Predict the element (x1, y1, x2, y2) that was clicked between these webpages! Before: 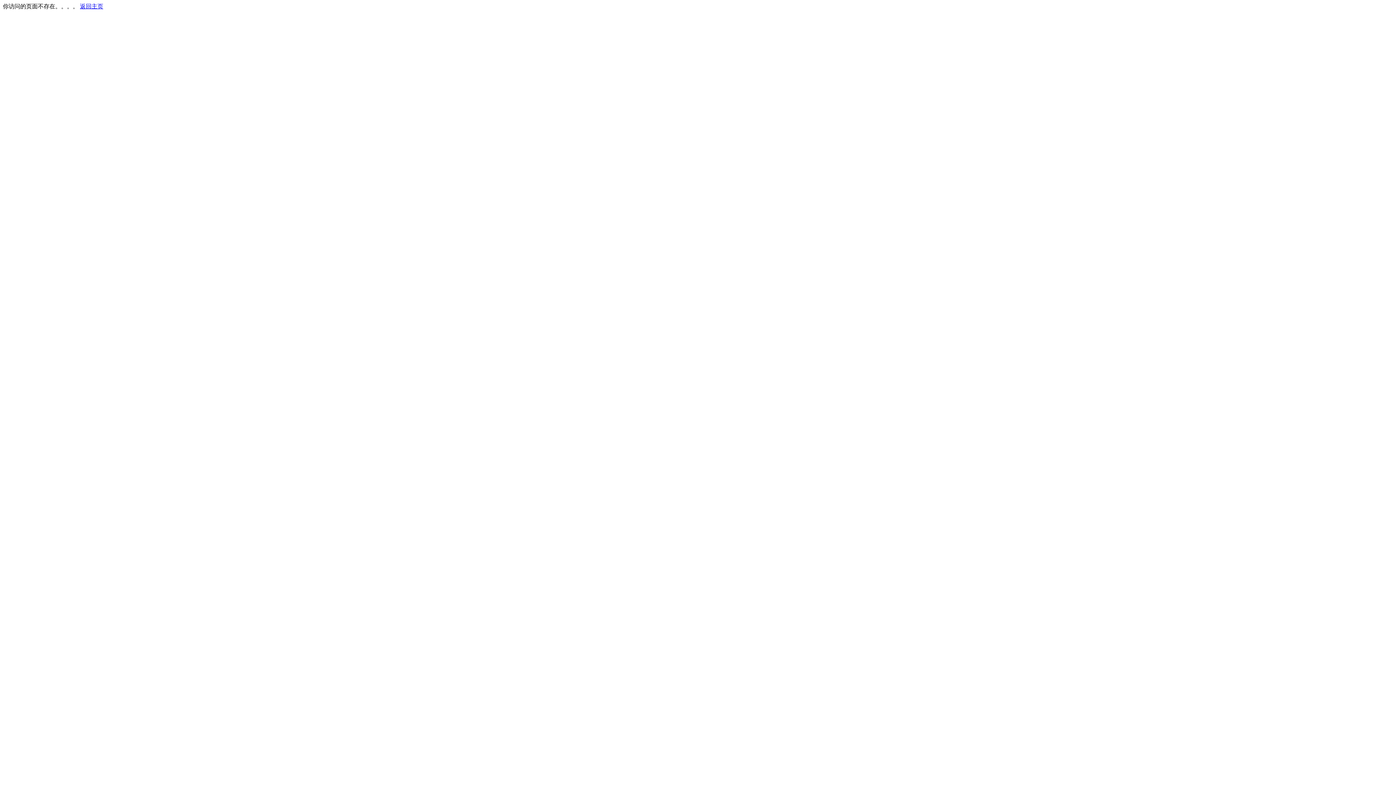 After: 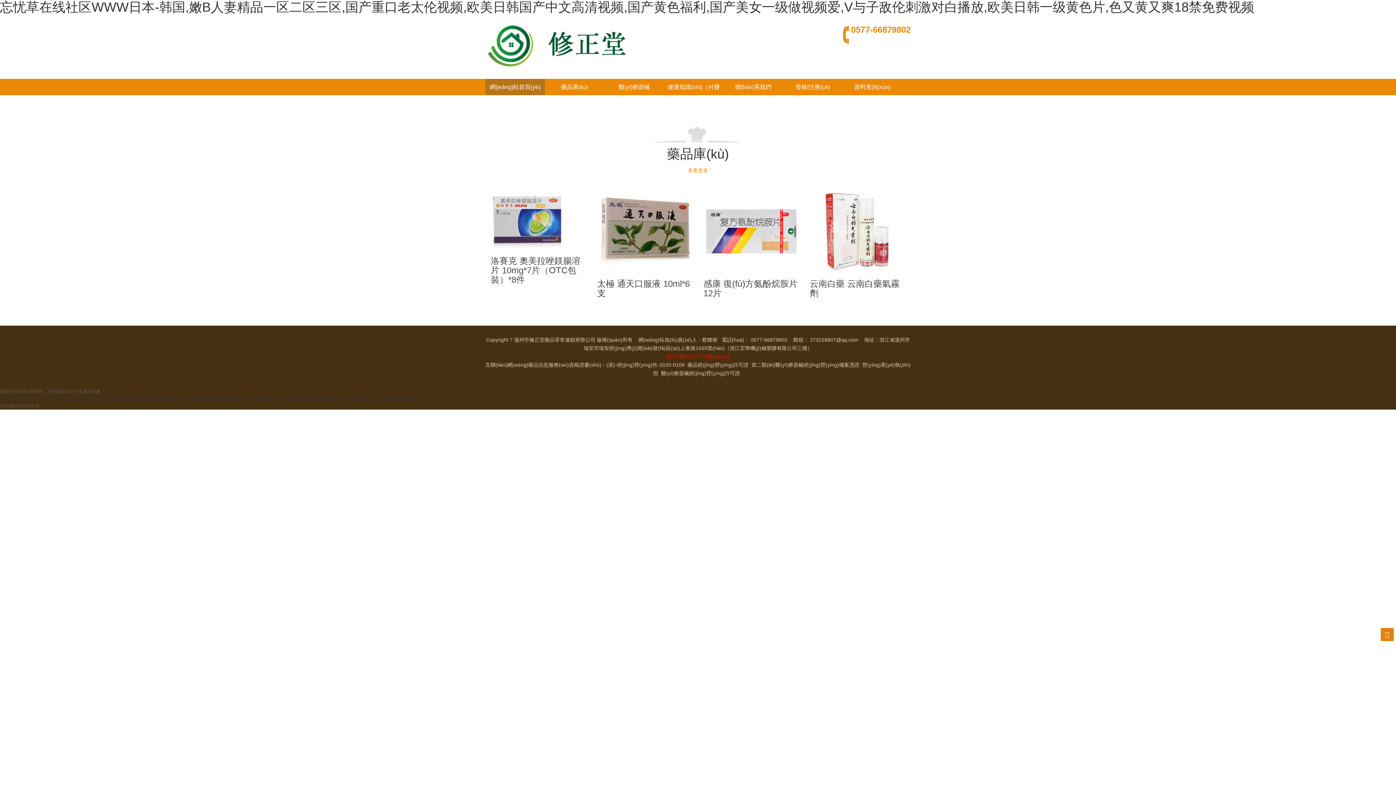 Action: bbox: (80, 3, 103, 9) label: 返回主页